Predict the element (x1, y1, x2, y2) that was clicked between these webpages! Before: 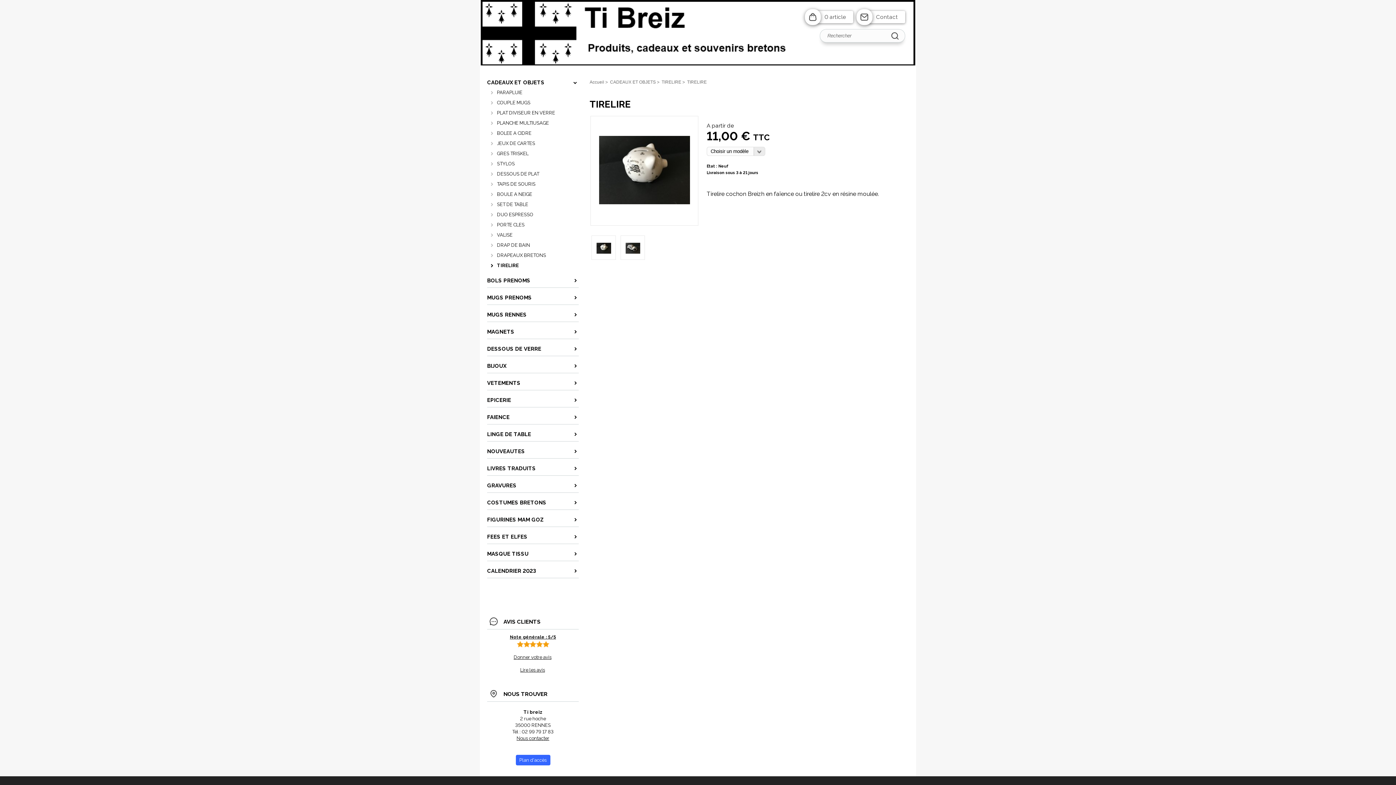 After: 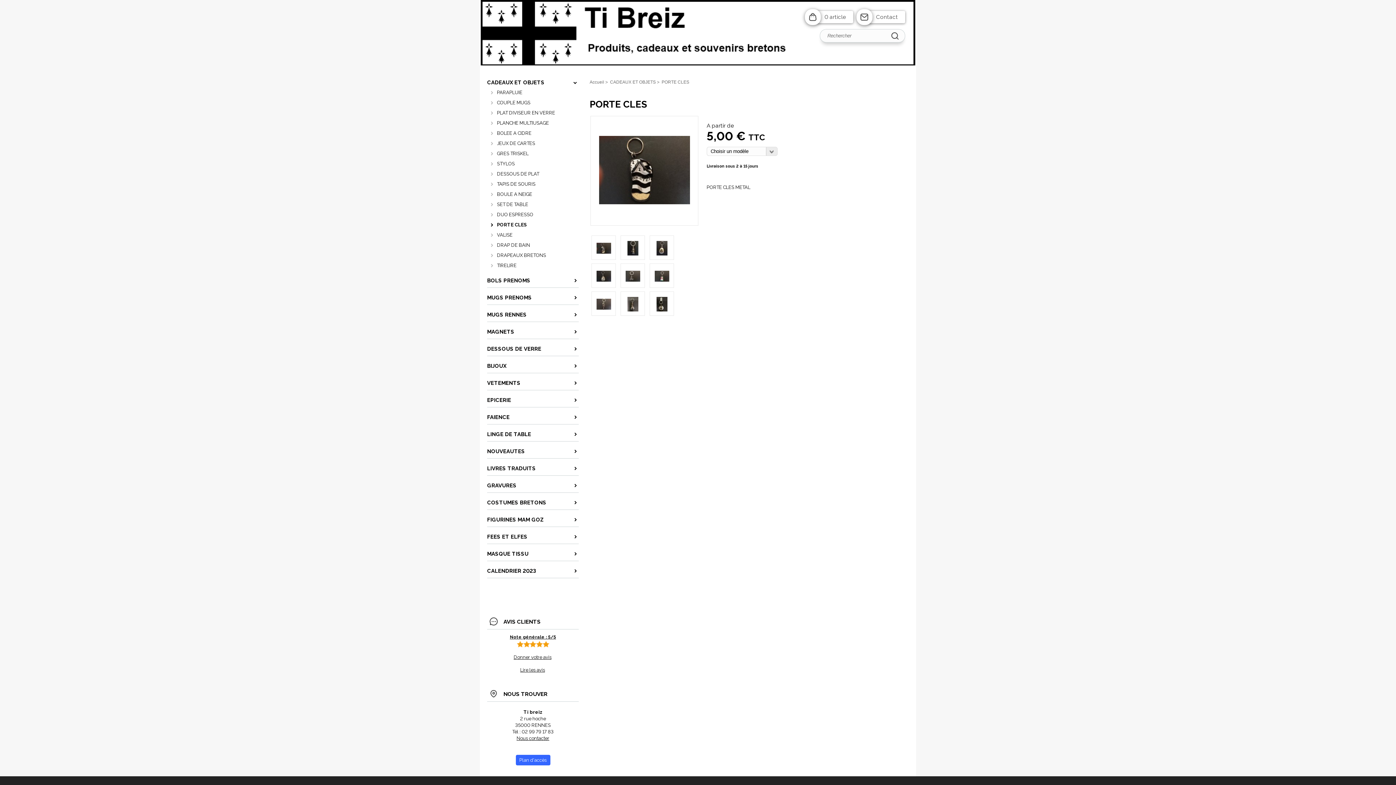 Action: bbox: (490, 220, 578, 230) label: PORTE CLES